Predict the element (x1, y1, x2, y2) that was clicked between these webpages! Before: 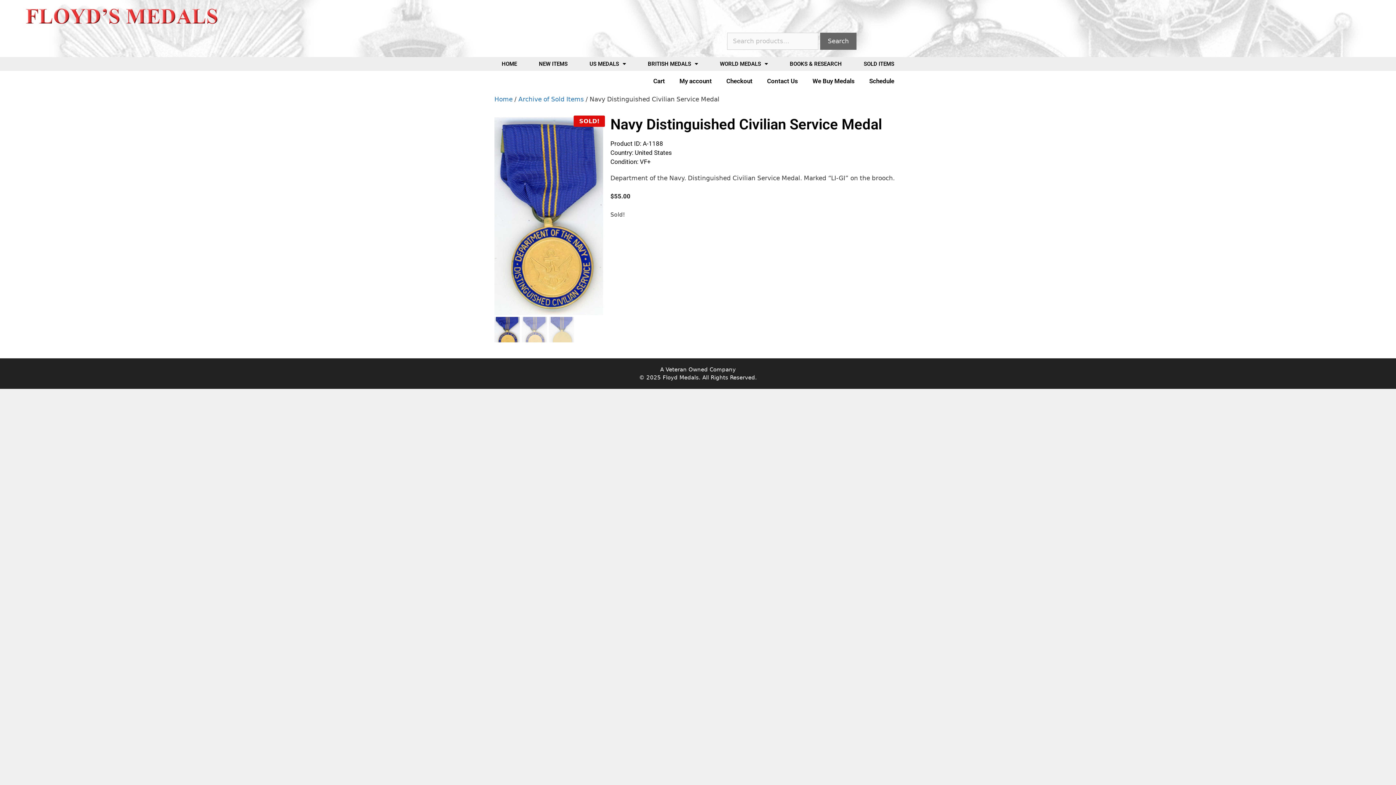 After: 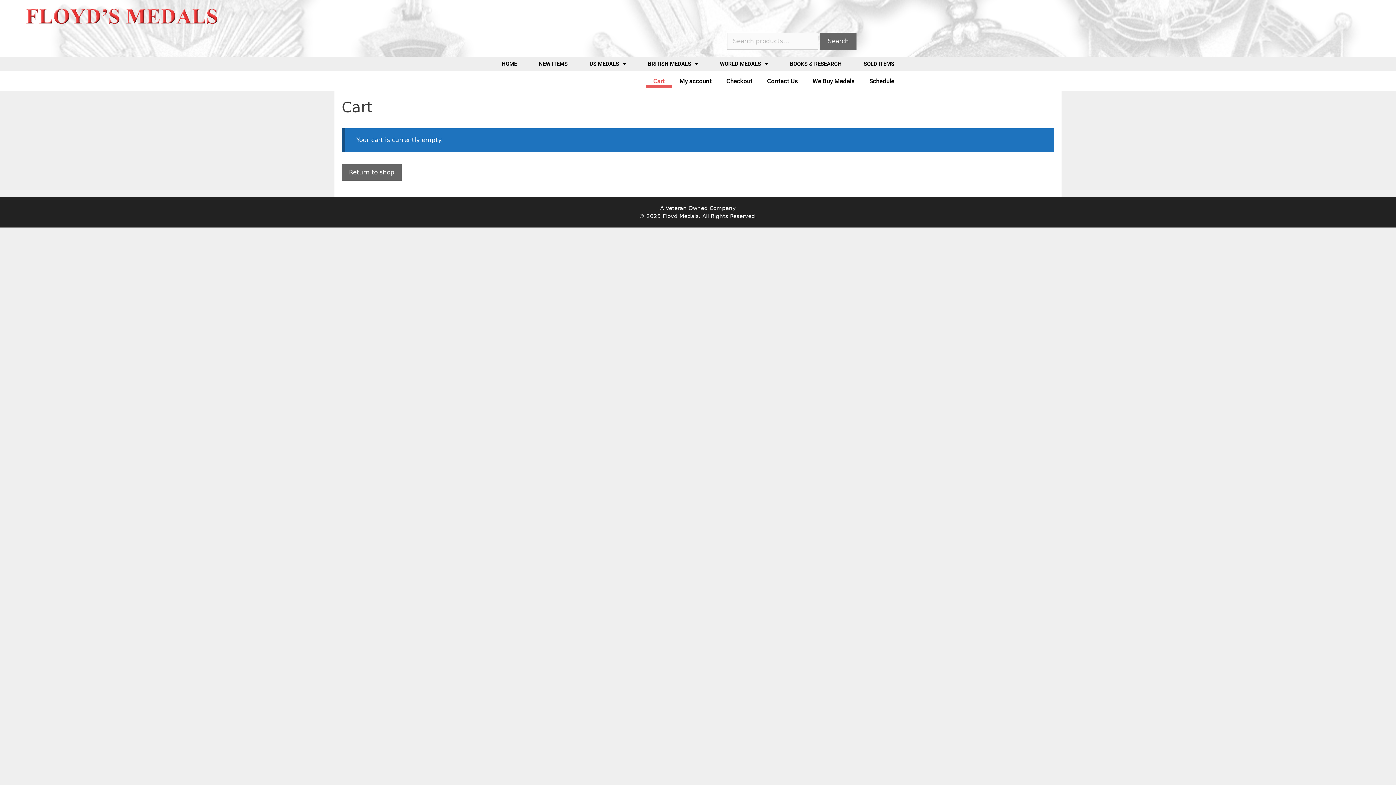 Action: label: Cart bbox: (646, 74, 672, 87)